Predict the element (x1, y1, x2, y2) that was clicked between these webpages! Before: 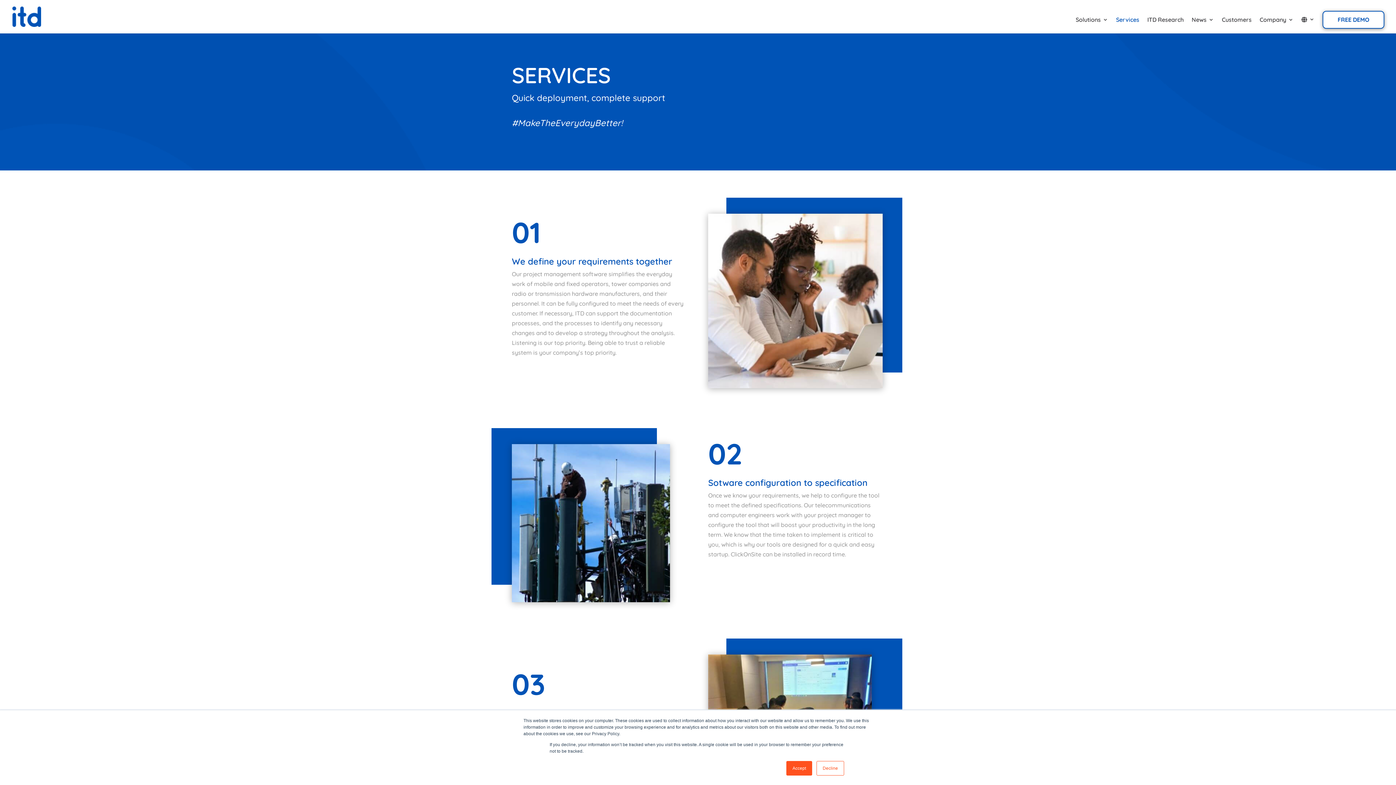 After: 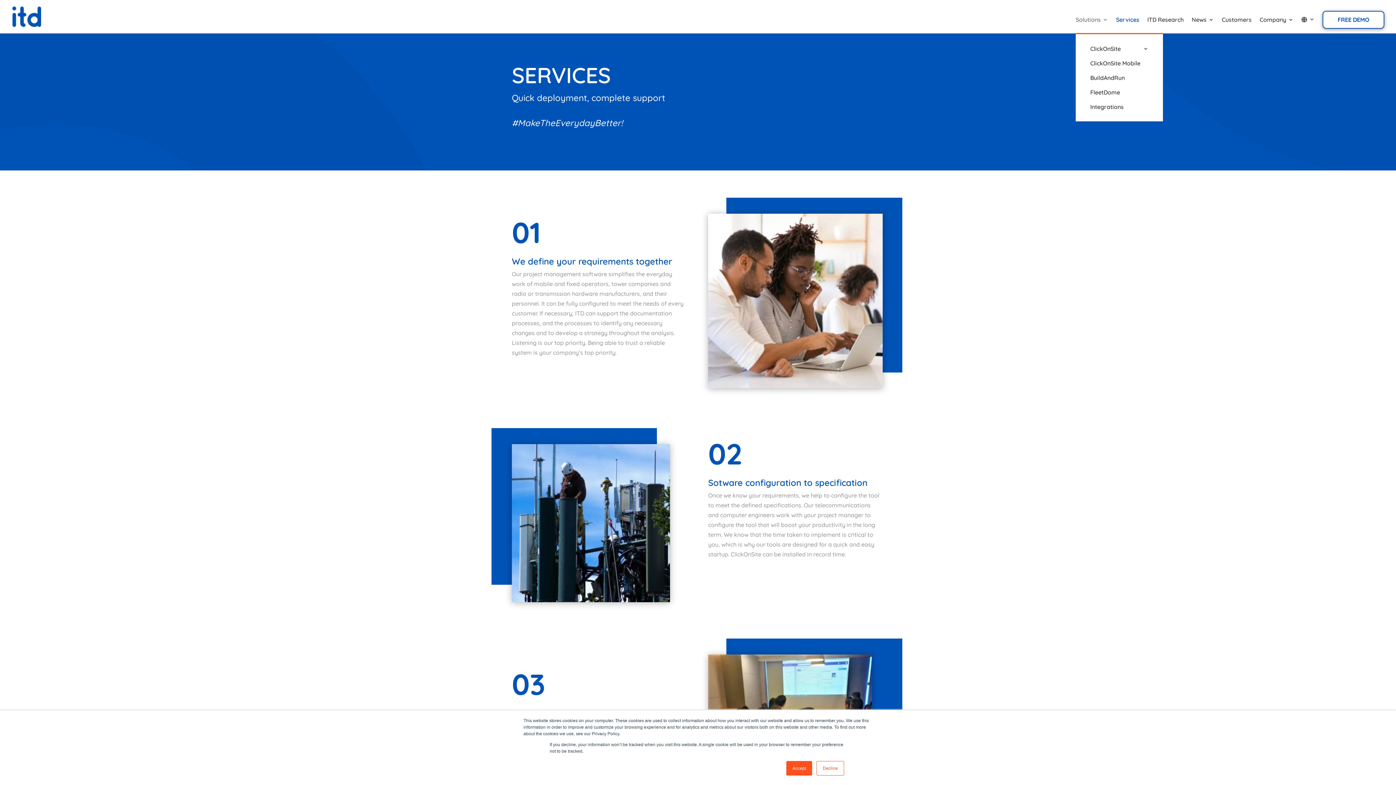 Action: bbox: (1076, 17, 1108, 33) label: Solutions